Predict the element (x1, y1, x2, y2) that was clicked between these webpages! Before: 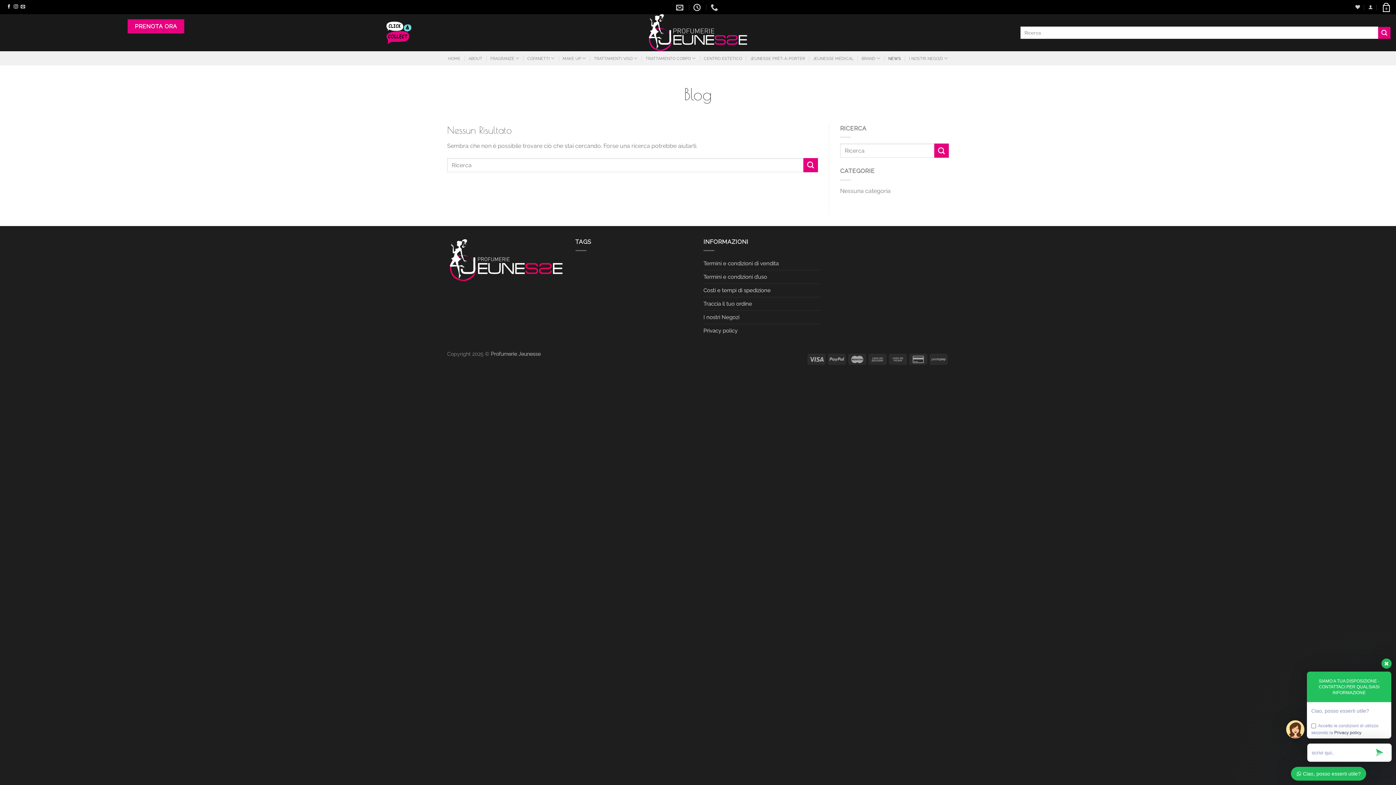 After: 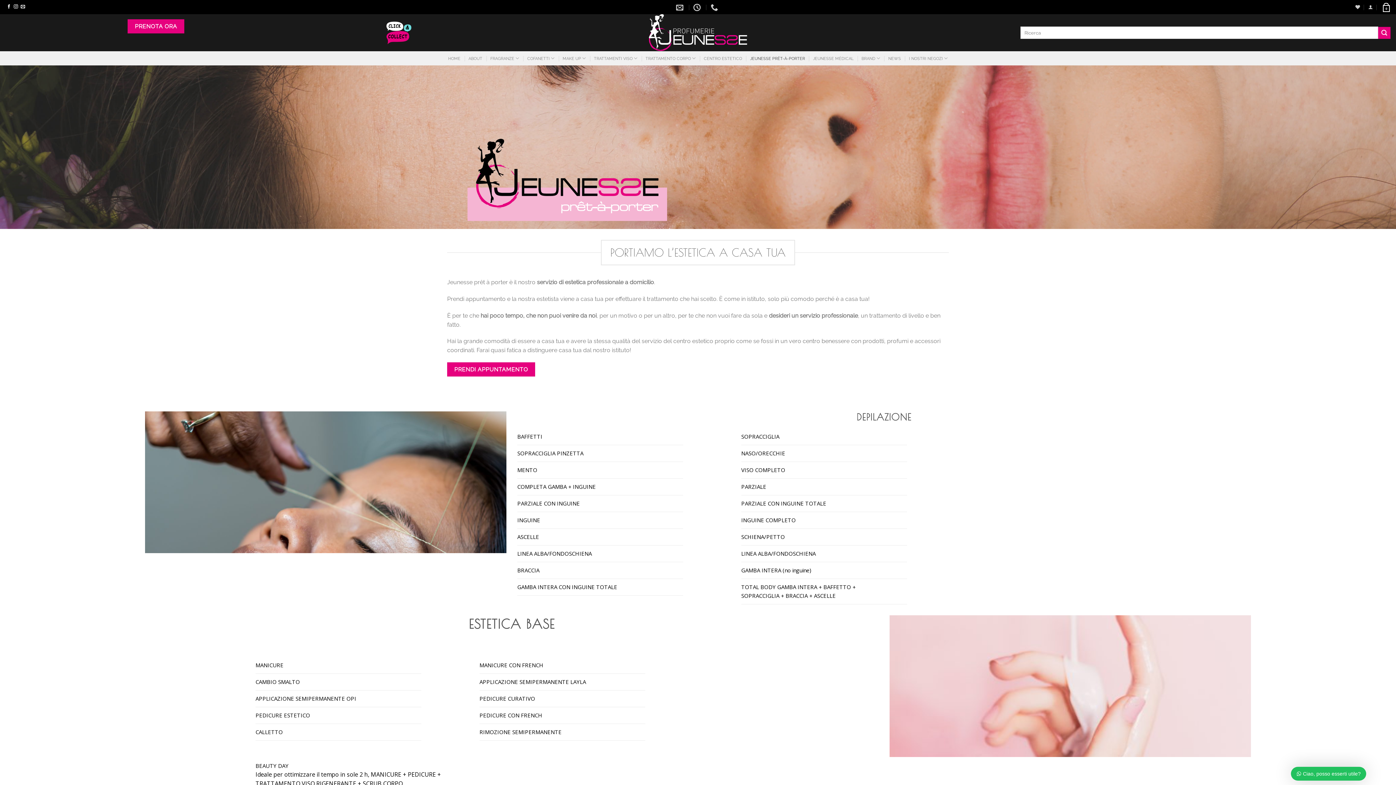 Action: label: JEUNESSE PRÊT-À-PORTER bbox: (750, 51, 805, 64)